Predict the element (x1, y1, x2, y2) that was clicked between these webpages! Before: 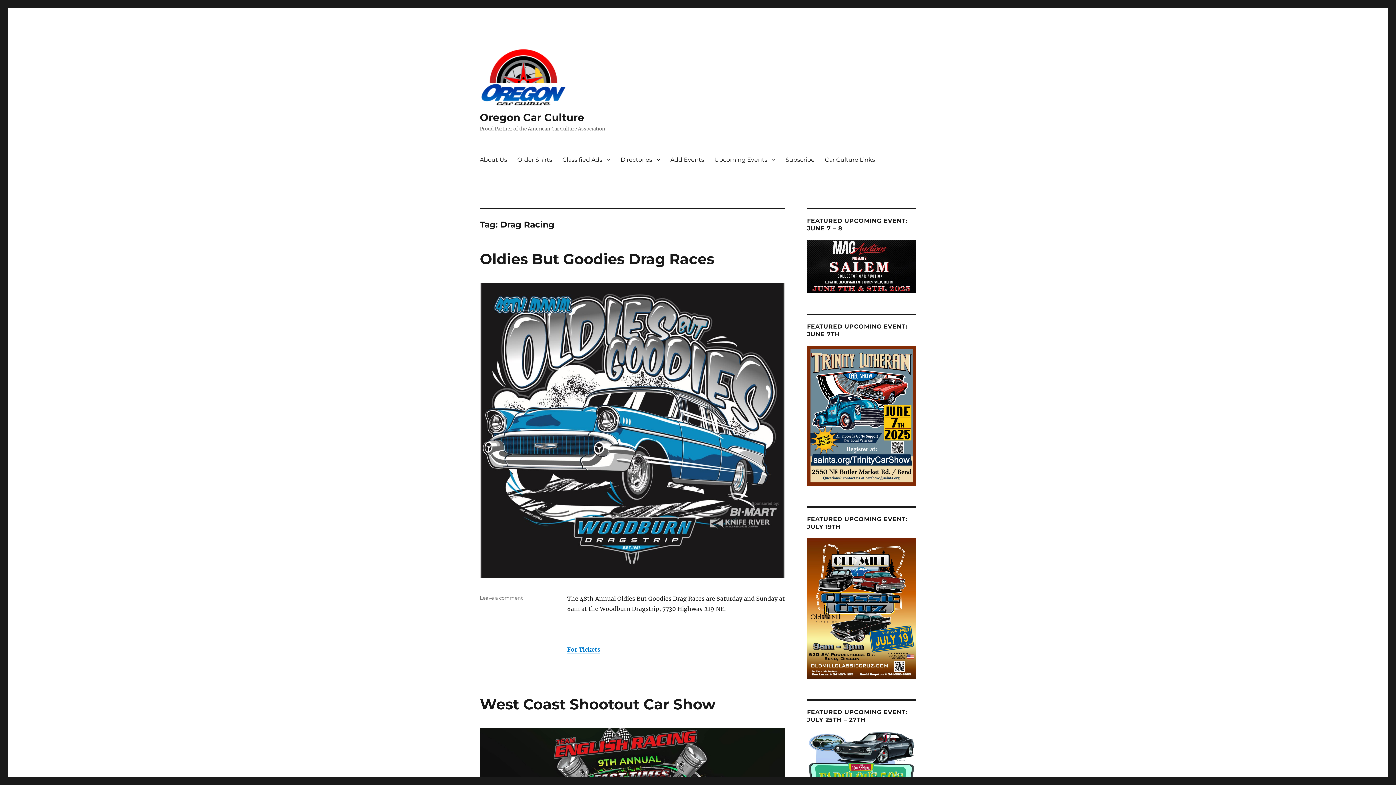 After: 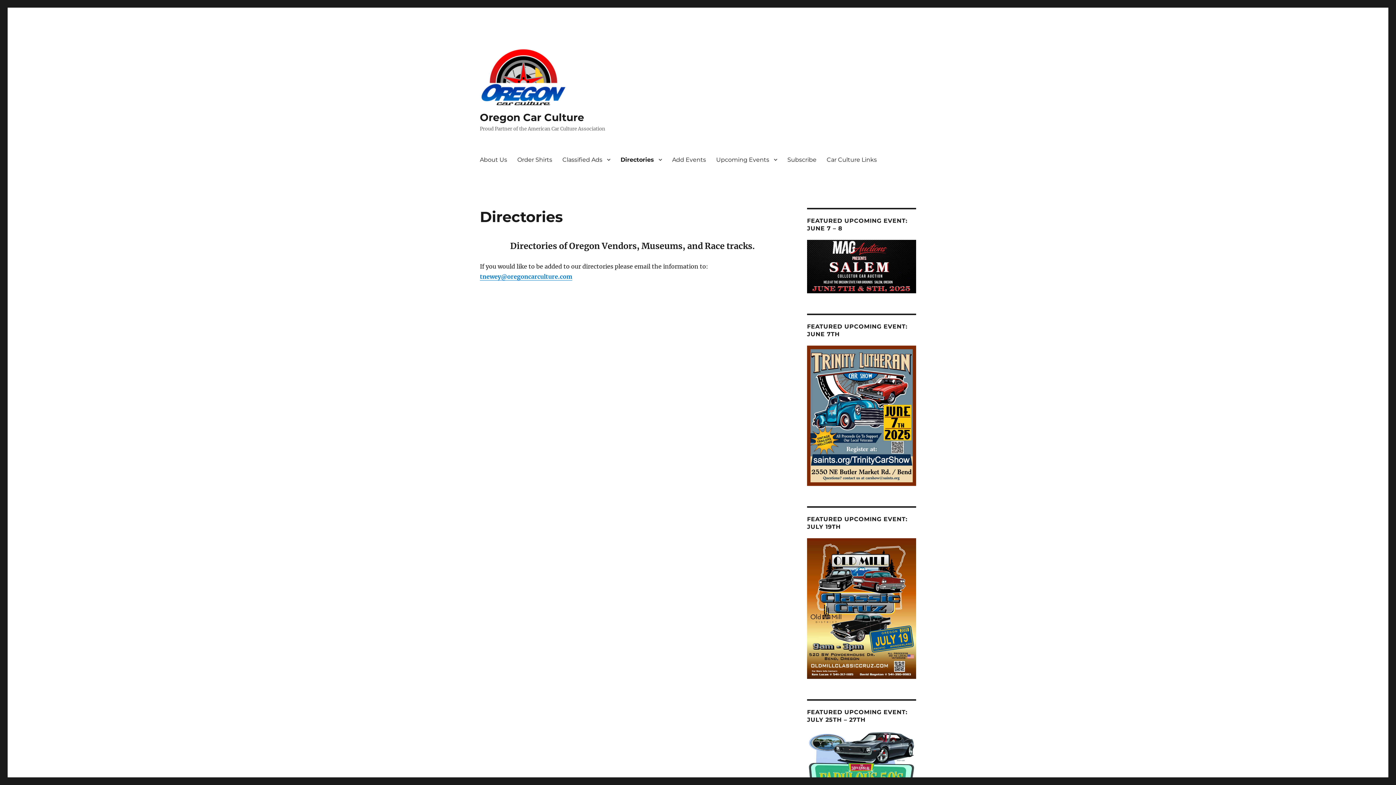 Action: bbox: (615, 152, 665, 167) label: Directories